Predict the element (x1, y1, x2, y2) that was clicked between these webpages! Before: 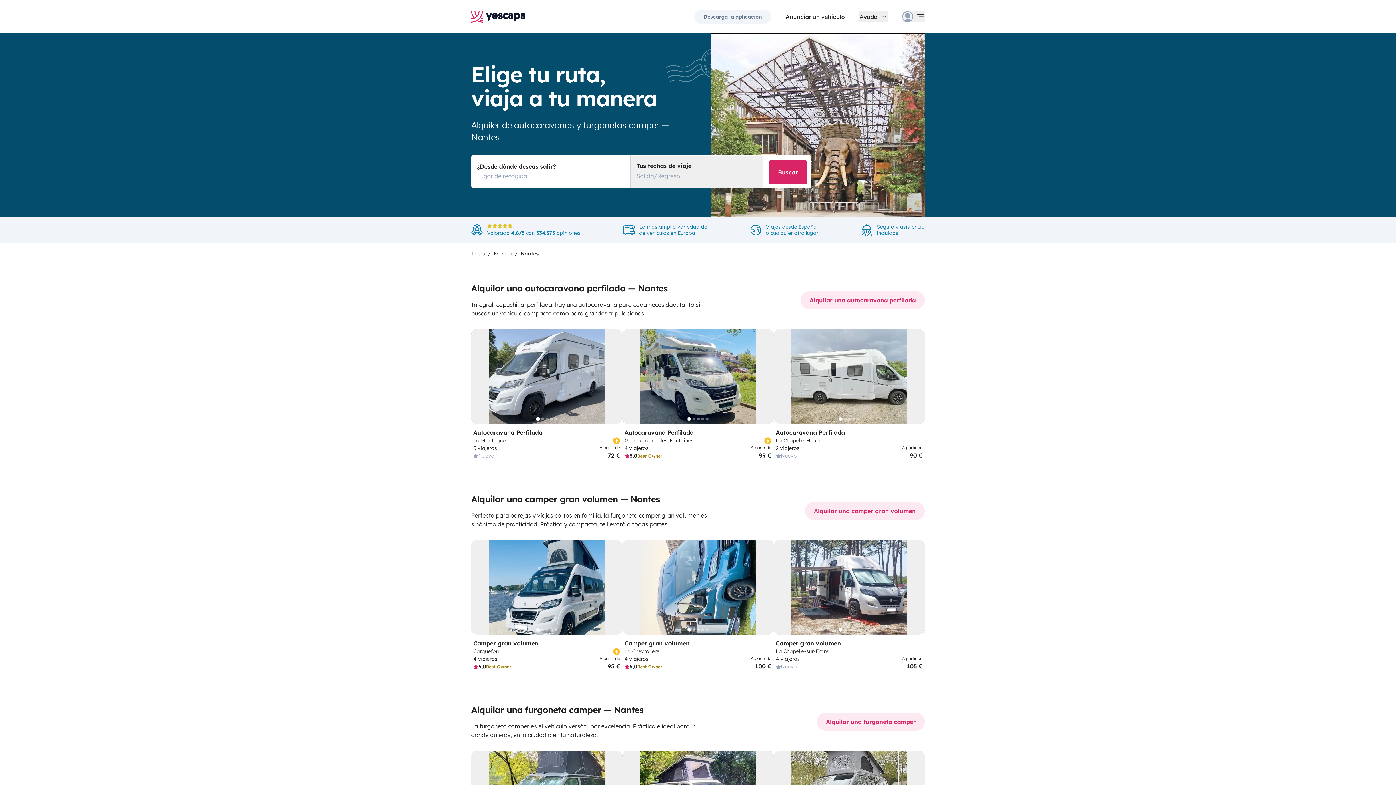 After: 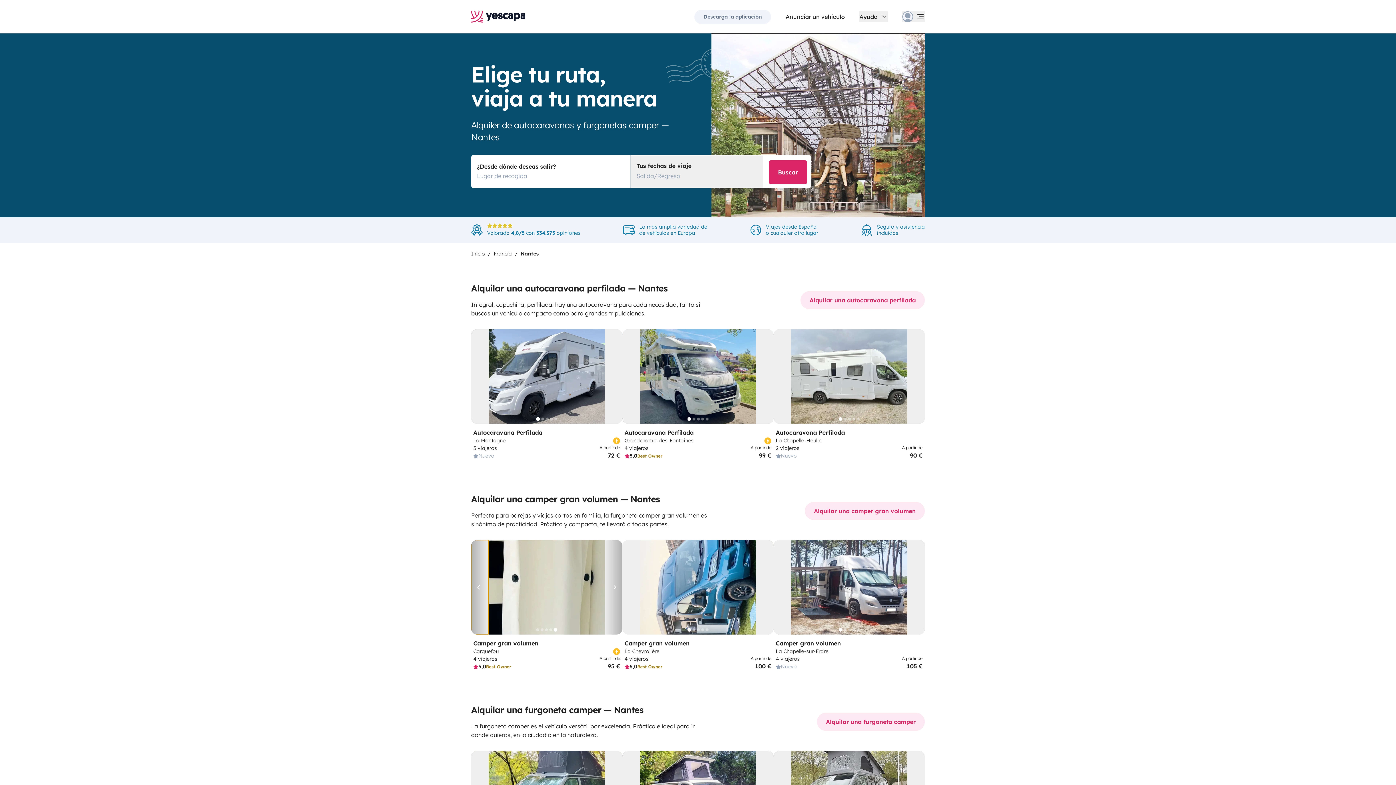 Action: bbox: (471, 540, 488, 634) label: Anterior